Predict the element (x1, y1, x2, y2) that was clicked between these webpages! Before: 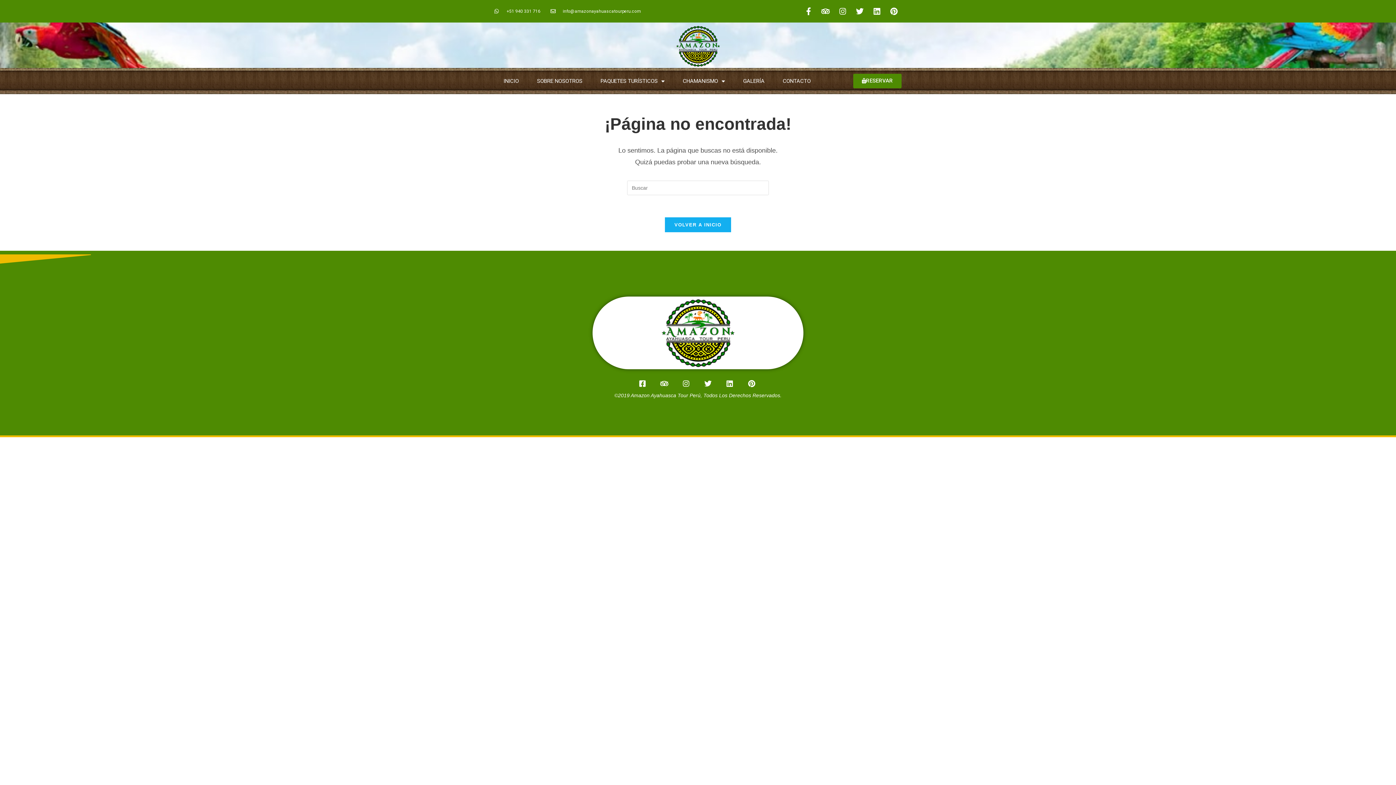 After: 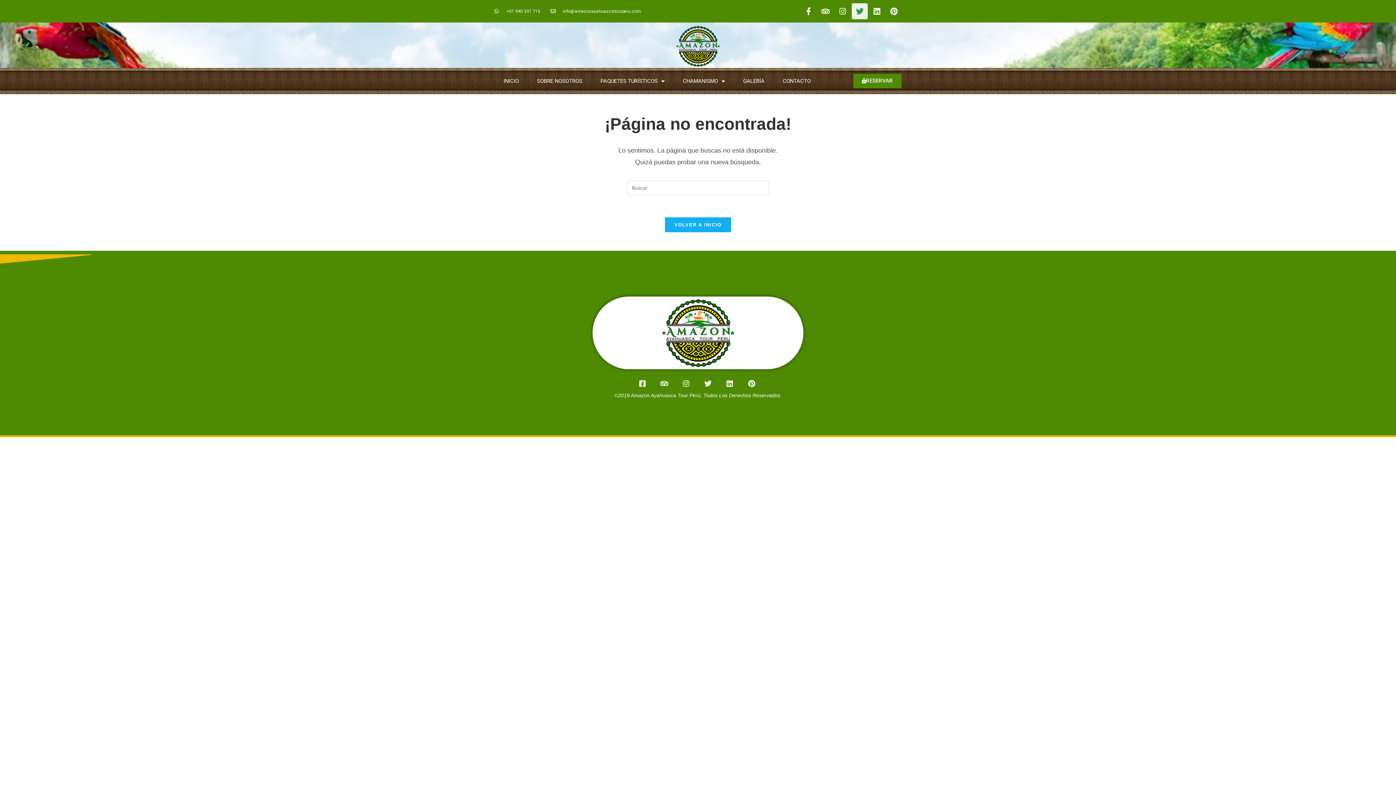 Action: bbox: (852, 3, 867, 18) label: Twitter